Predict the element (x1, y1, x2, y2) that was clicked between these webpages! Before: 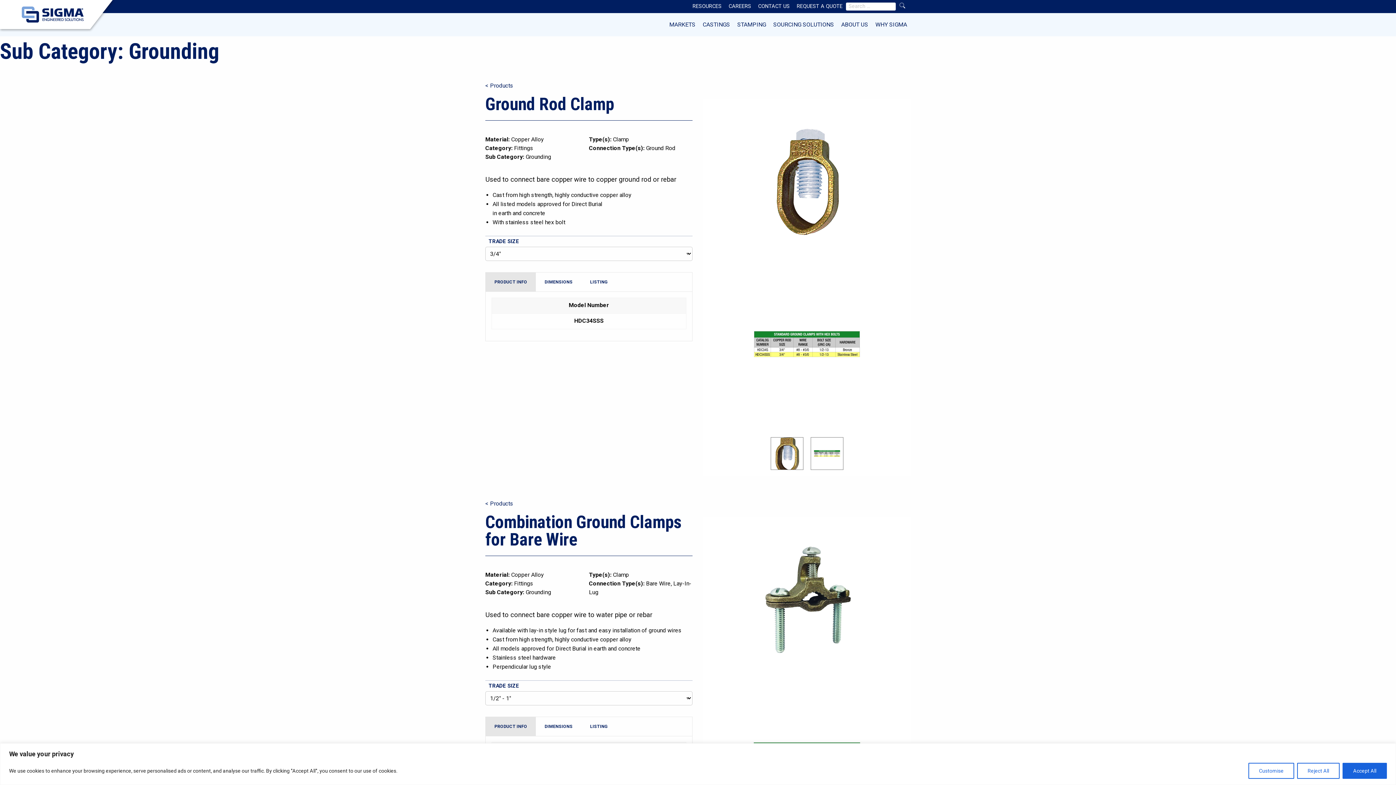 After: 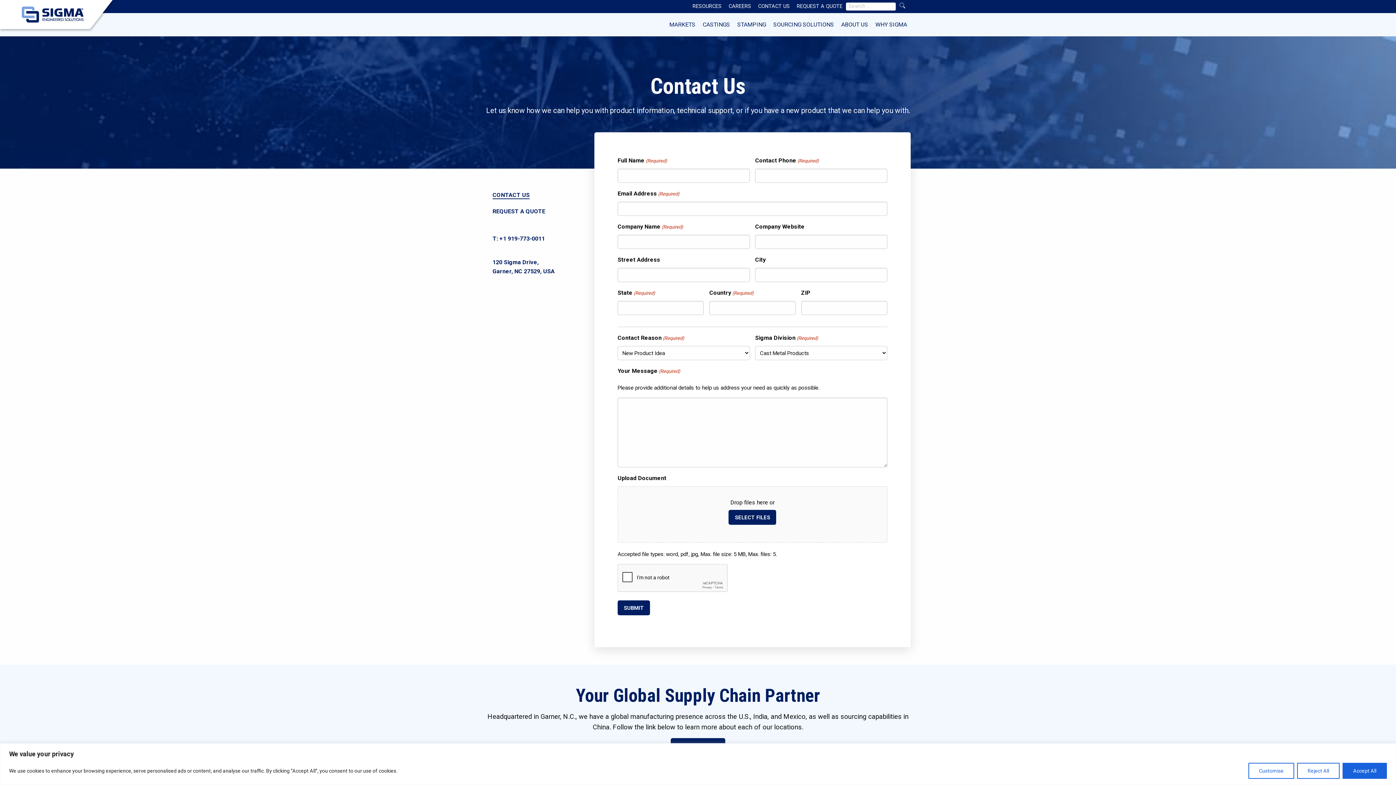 Action: label: CONTACT US bbox: (754, 0, 793, 13)